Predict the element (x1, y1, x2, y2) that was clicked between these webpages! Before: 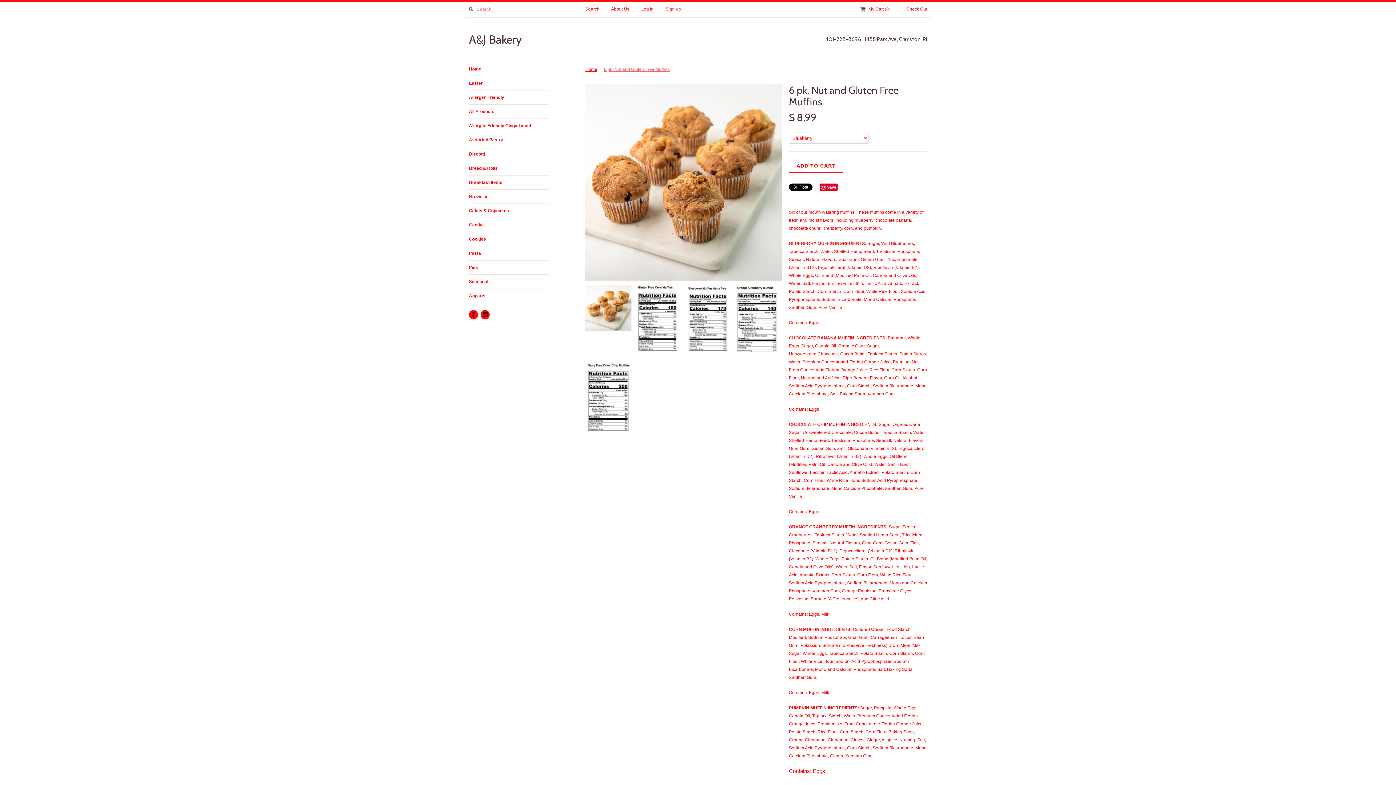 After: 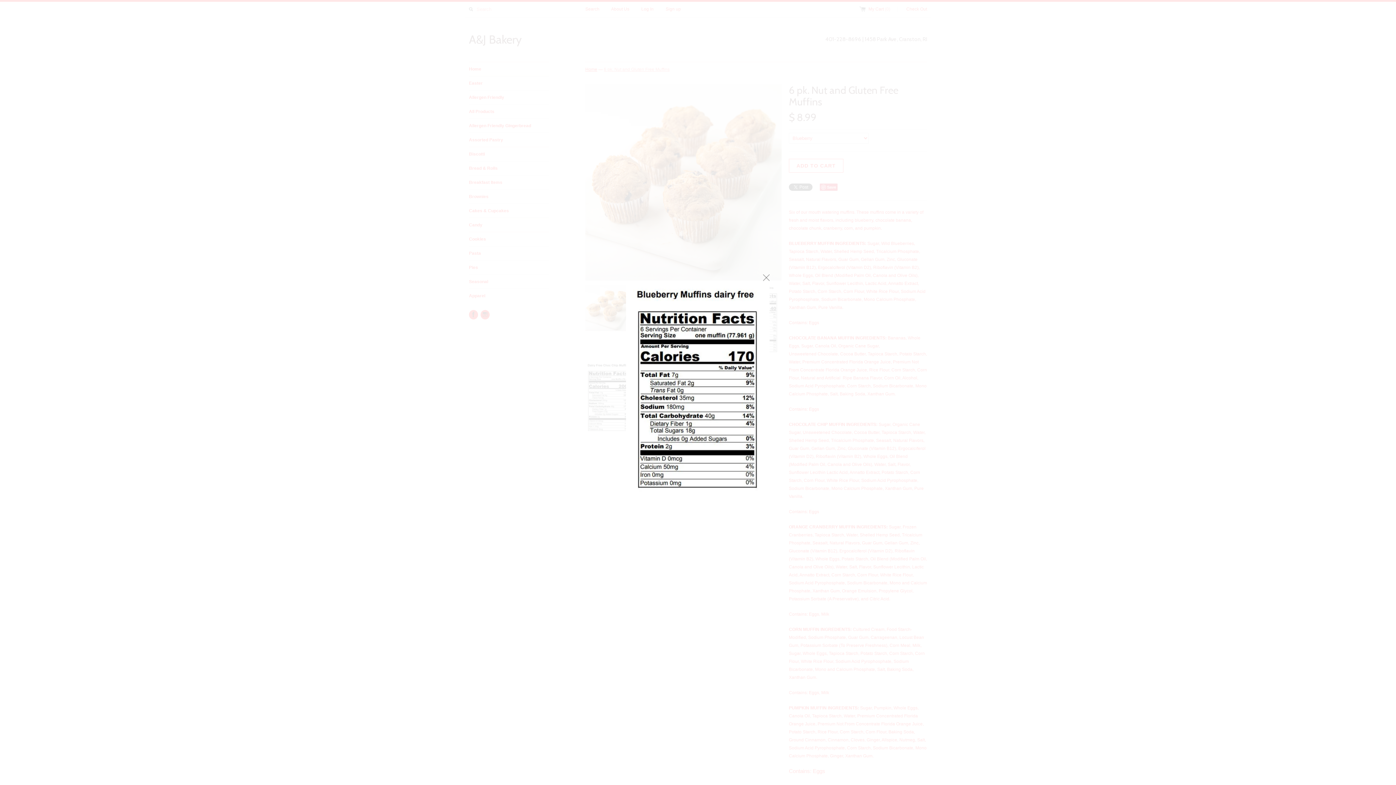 Action: bbox: (685, 285, 731, 358)